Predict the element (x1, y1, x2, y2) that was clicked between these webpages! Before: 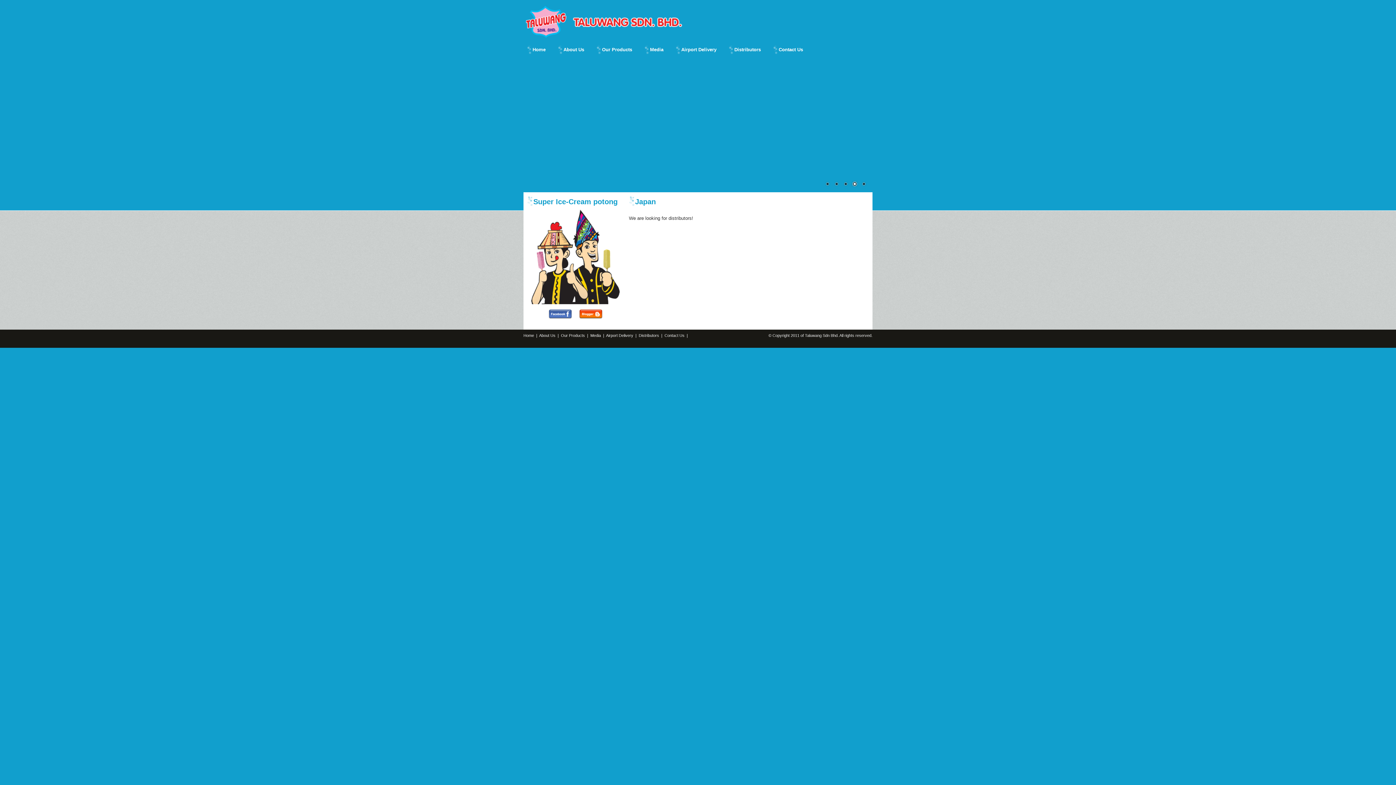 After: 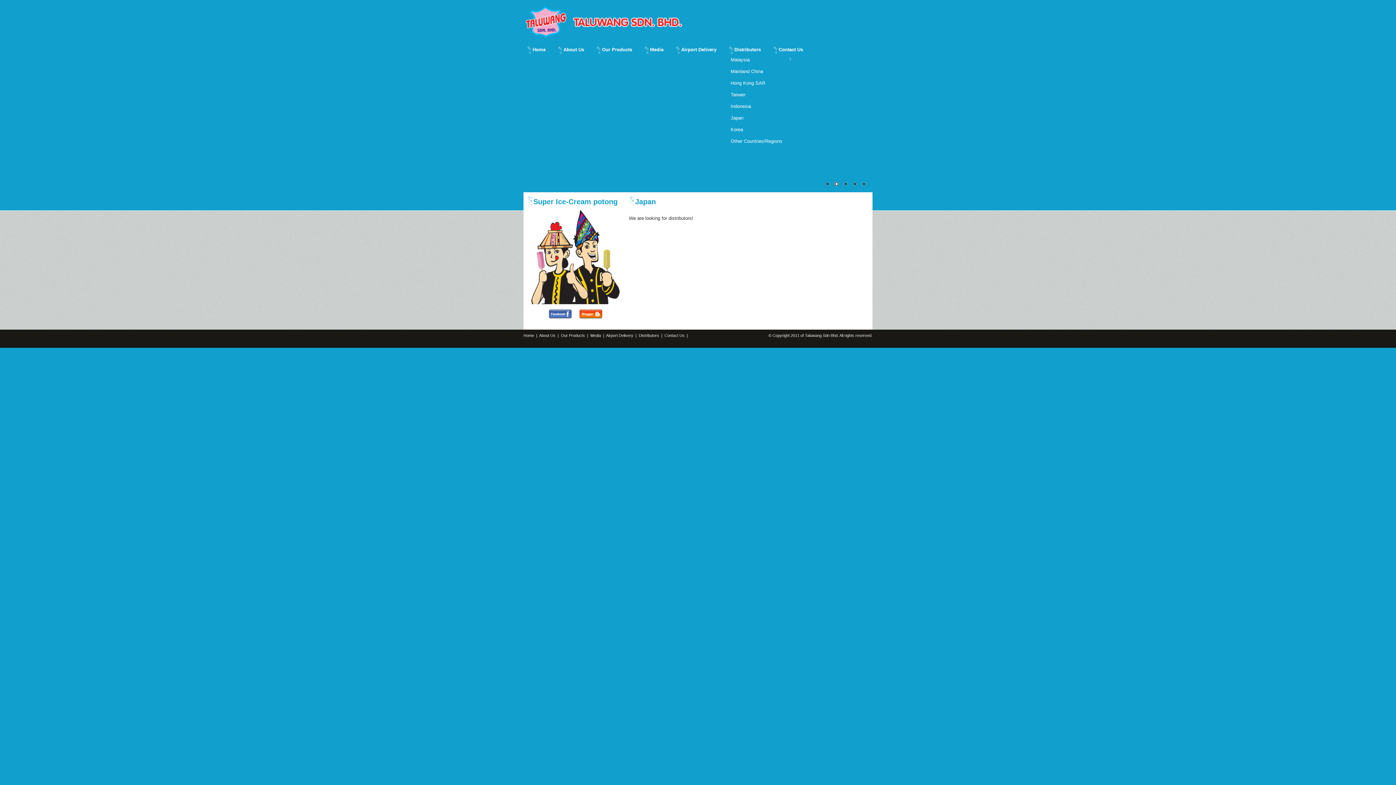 Action: bbox: (729, 45, 772, 54) label: Distributors